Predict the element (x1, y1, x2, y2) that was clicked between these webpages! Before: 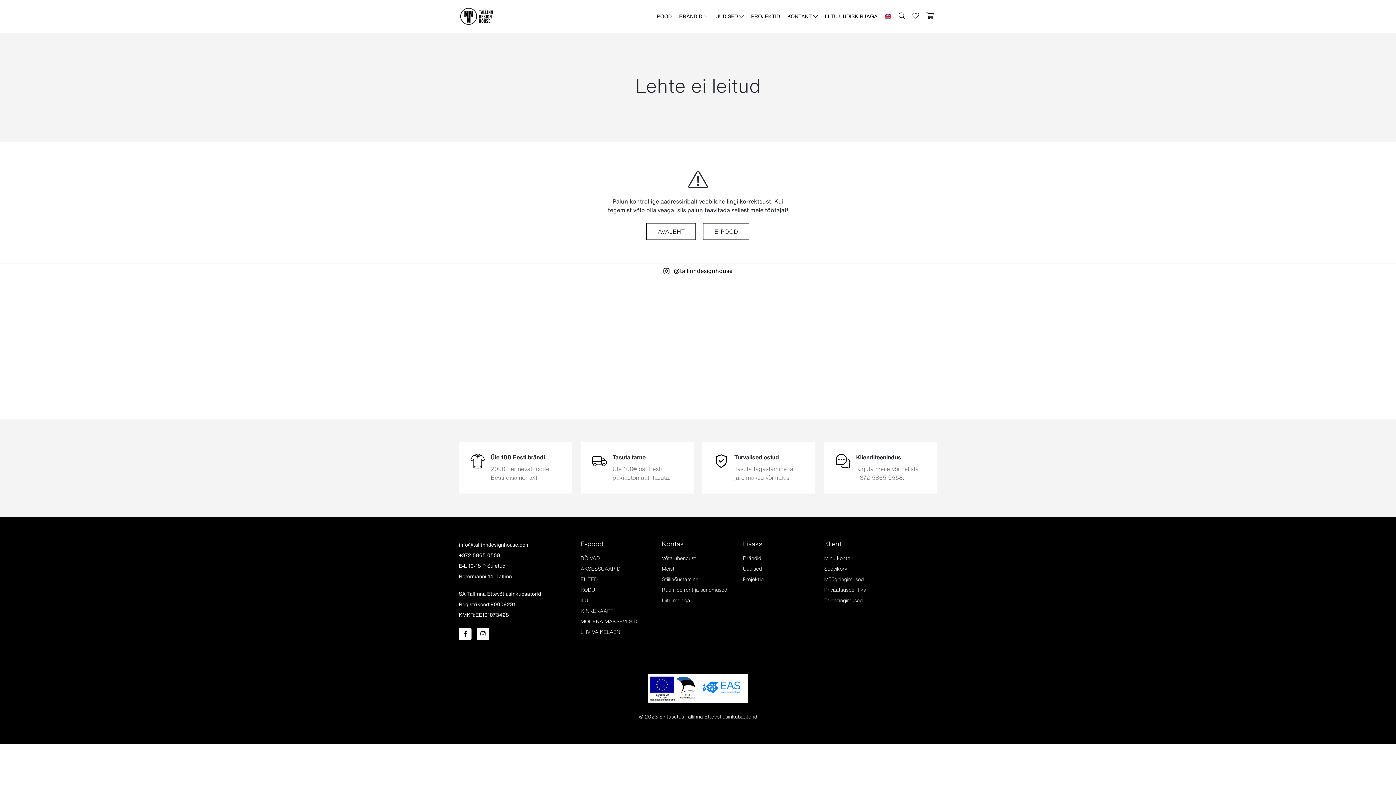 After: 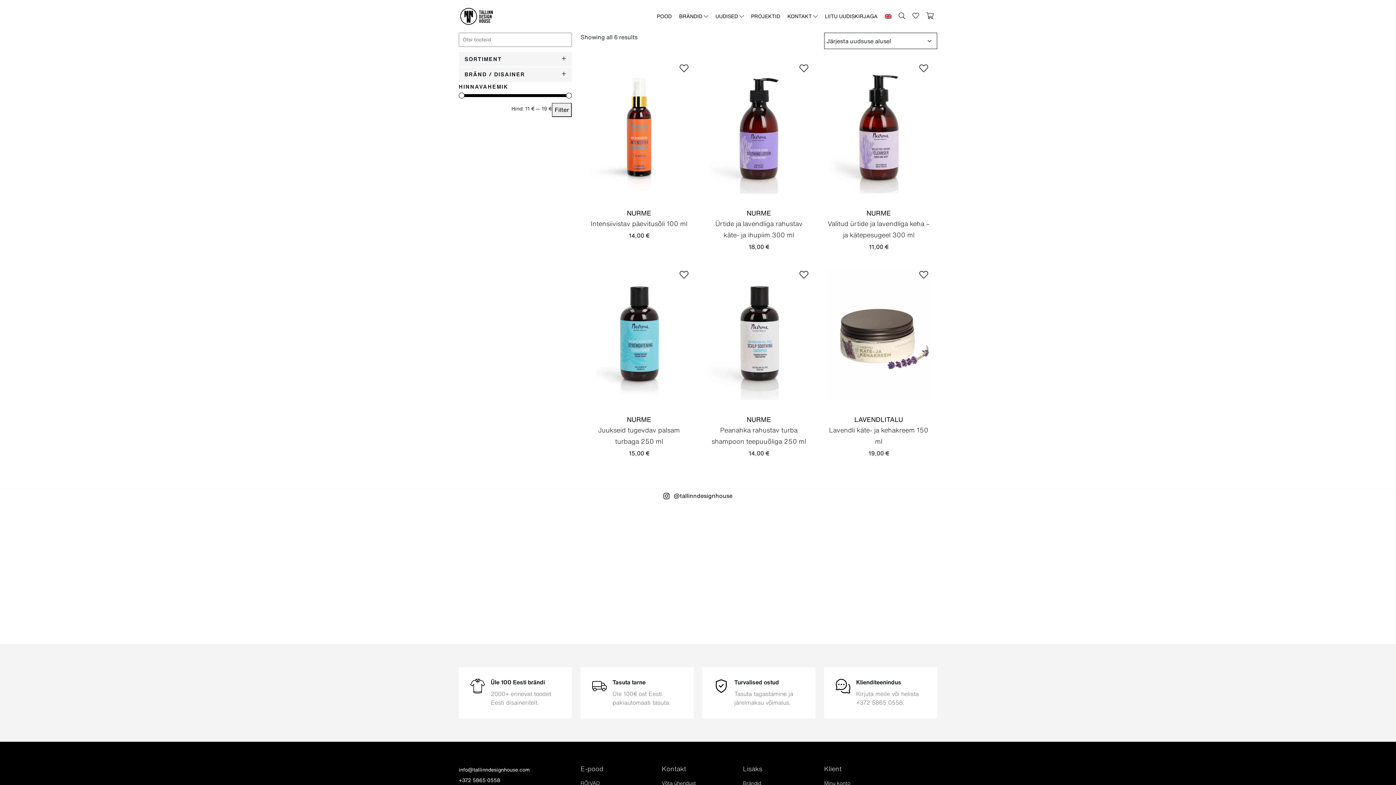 Action: bbox: (580, 598, 588, 603) label: ILU